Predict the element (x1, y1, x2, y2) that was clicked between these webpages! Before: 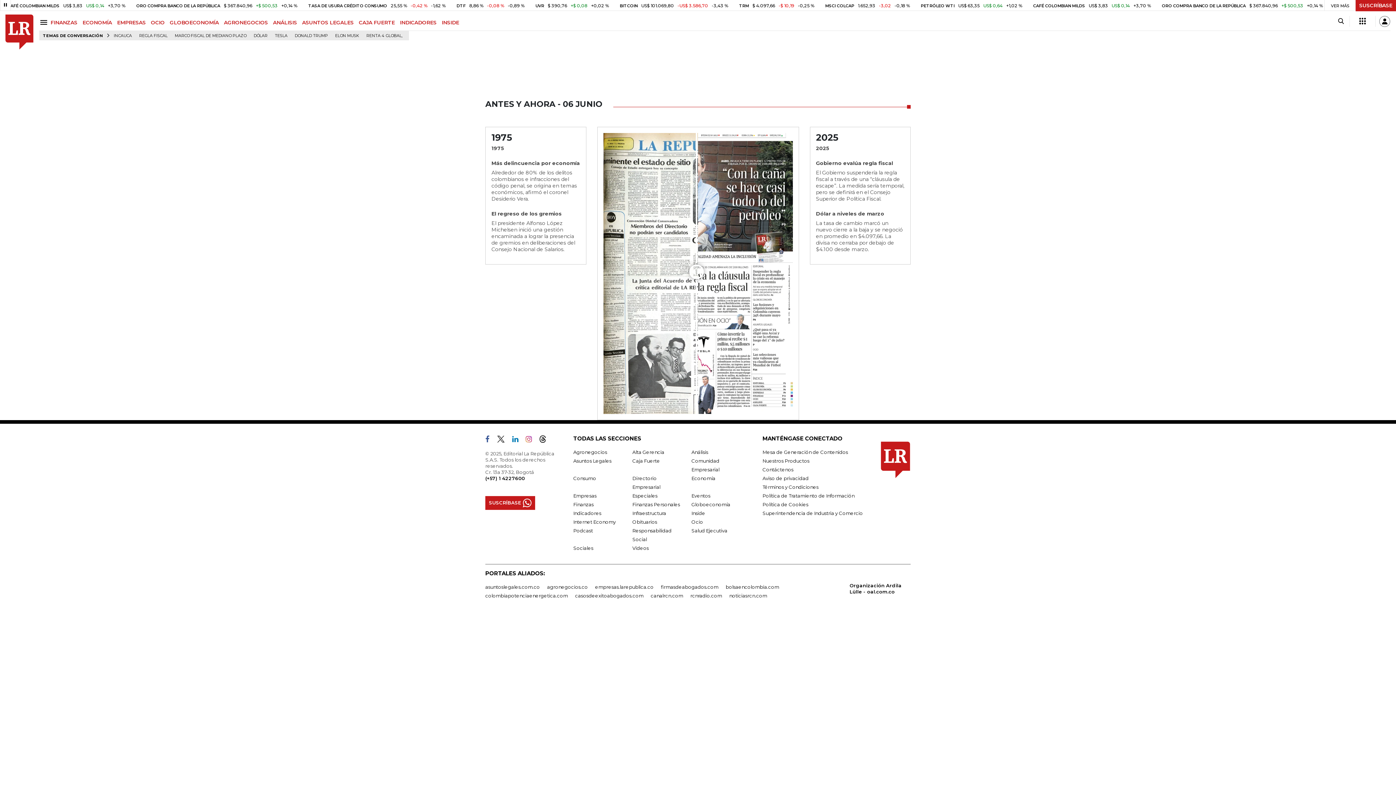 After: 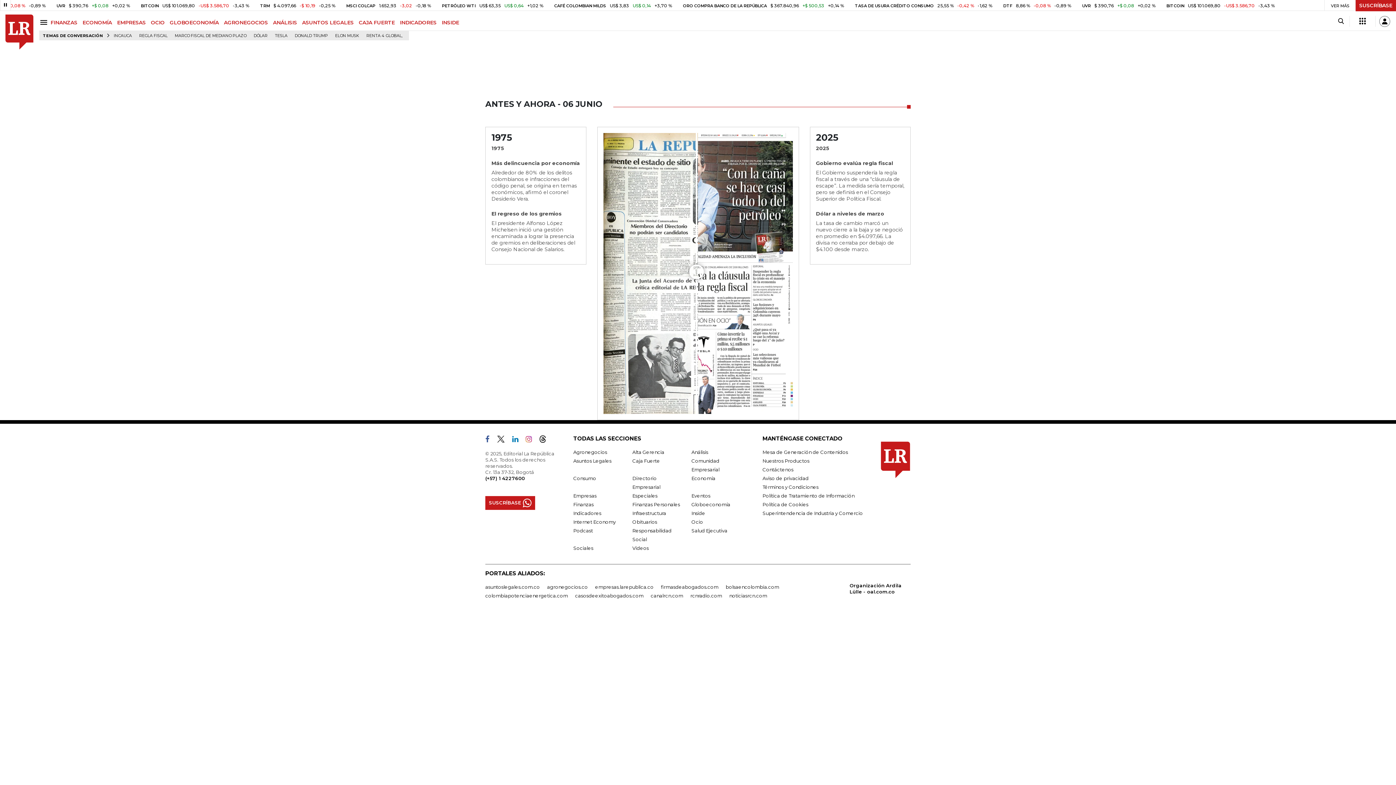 Action: bbox: (497, 437, 510, 443)